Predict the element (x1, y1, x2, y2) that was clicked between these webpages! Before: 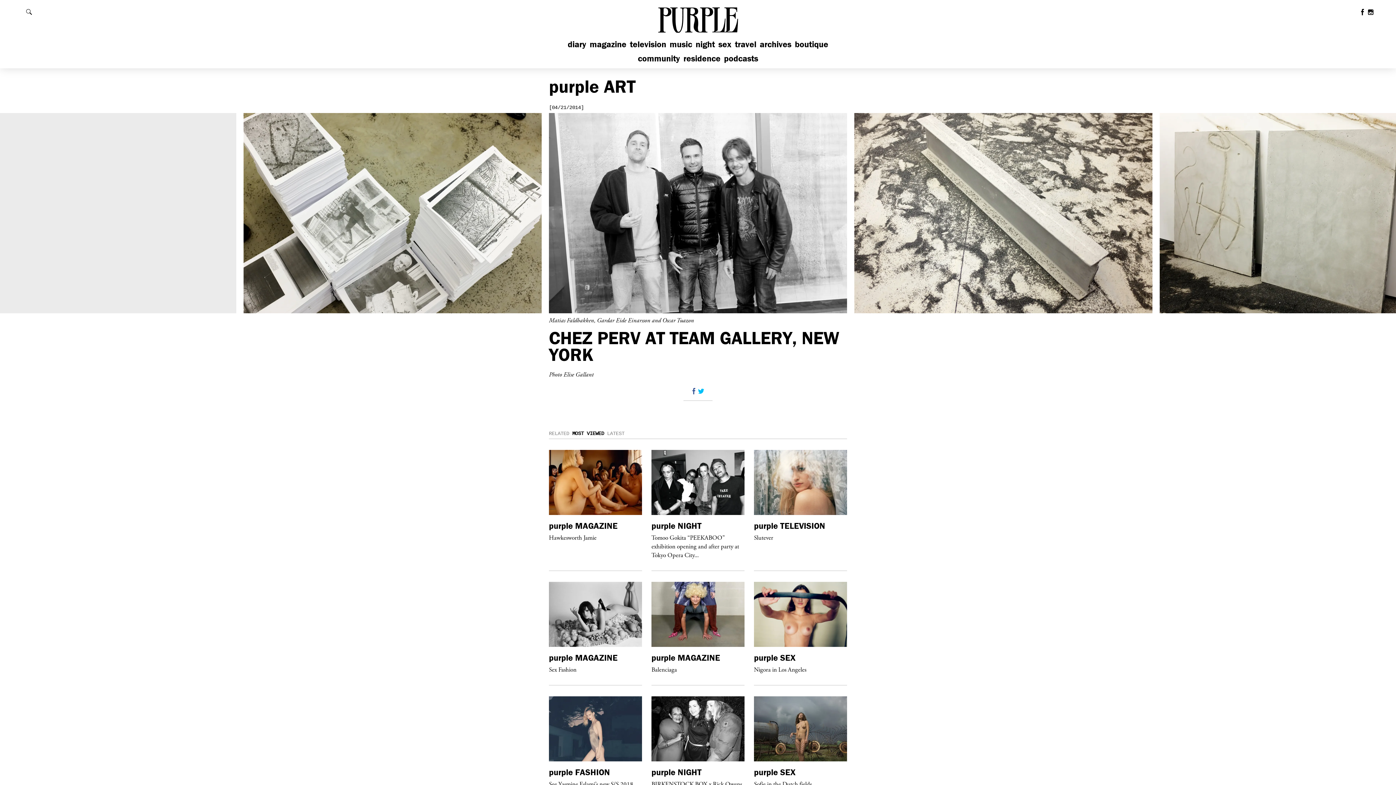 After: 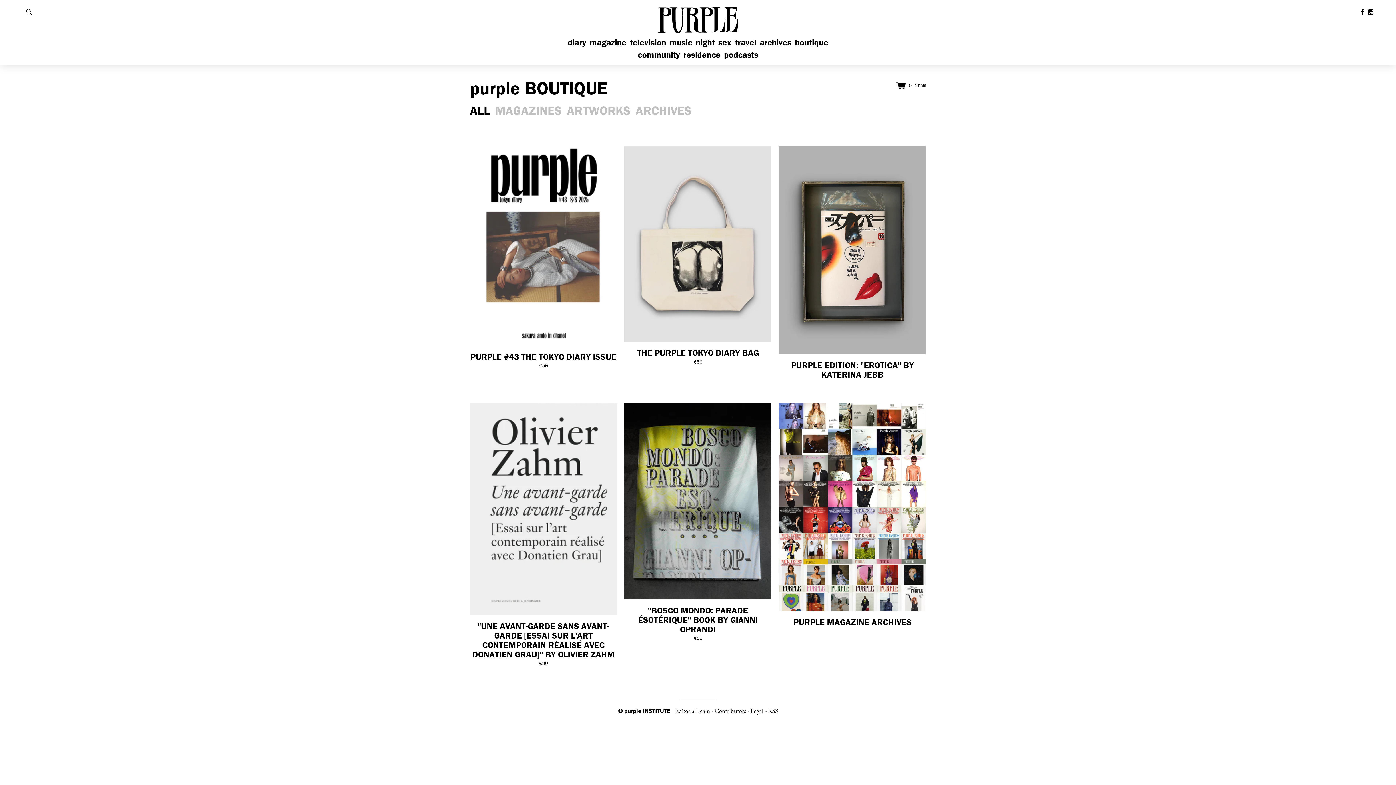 Action: label: boutique bbox: (794, 38, 829, 49)